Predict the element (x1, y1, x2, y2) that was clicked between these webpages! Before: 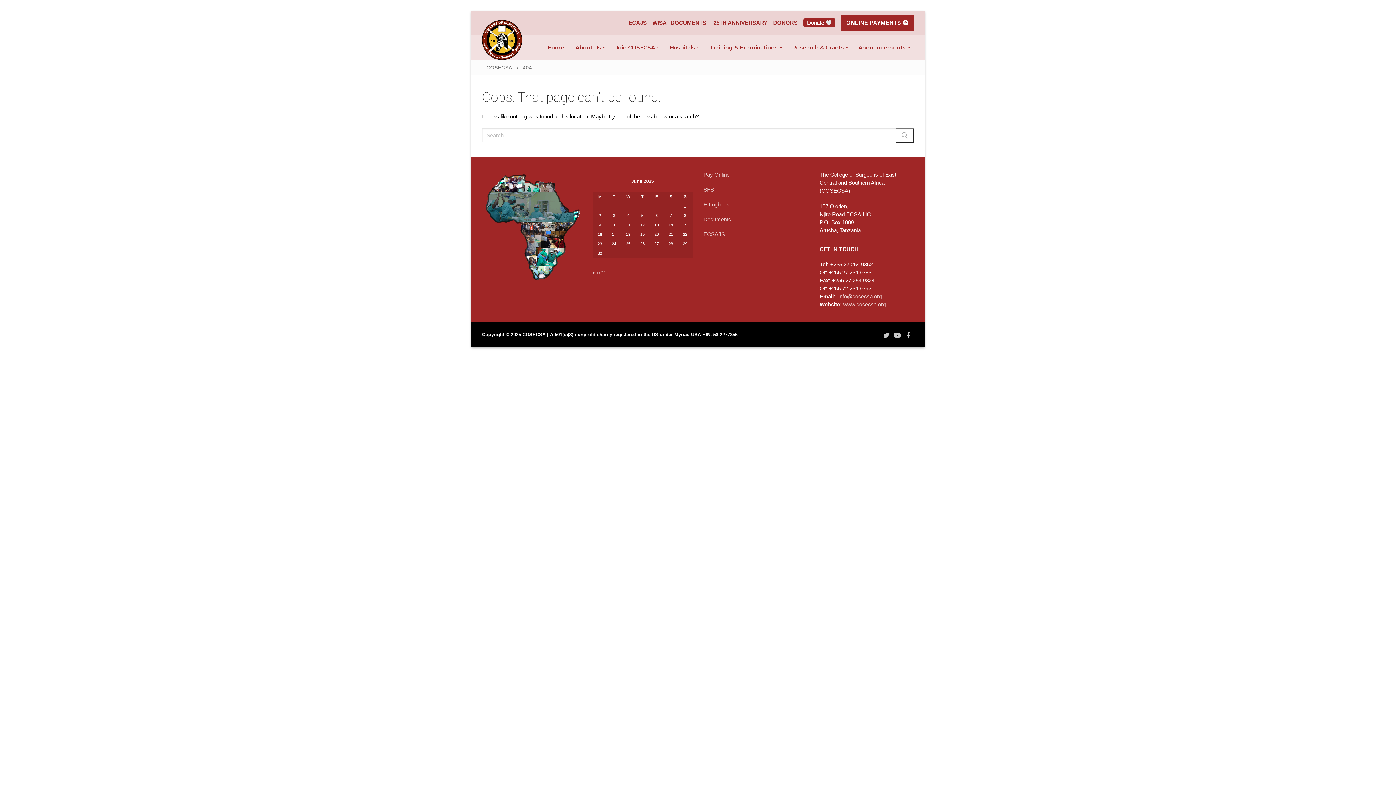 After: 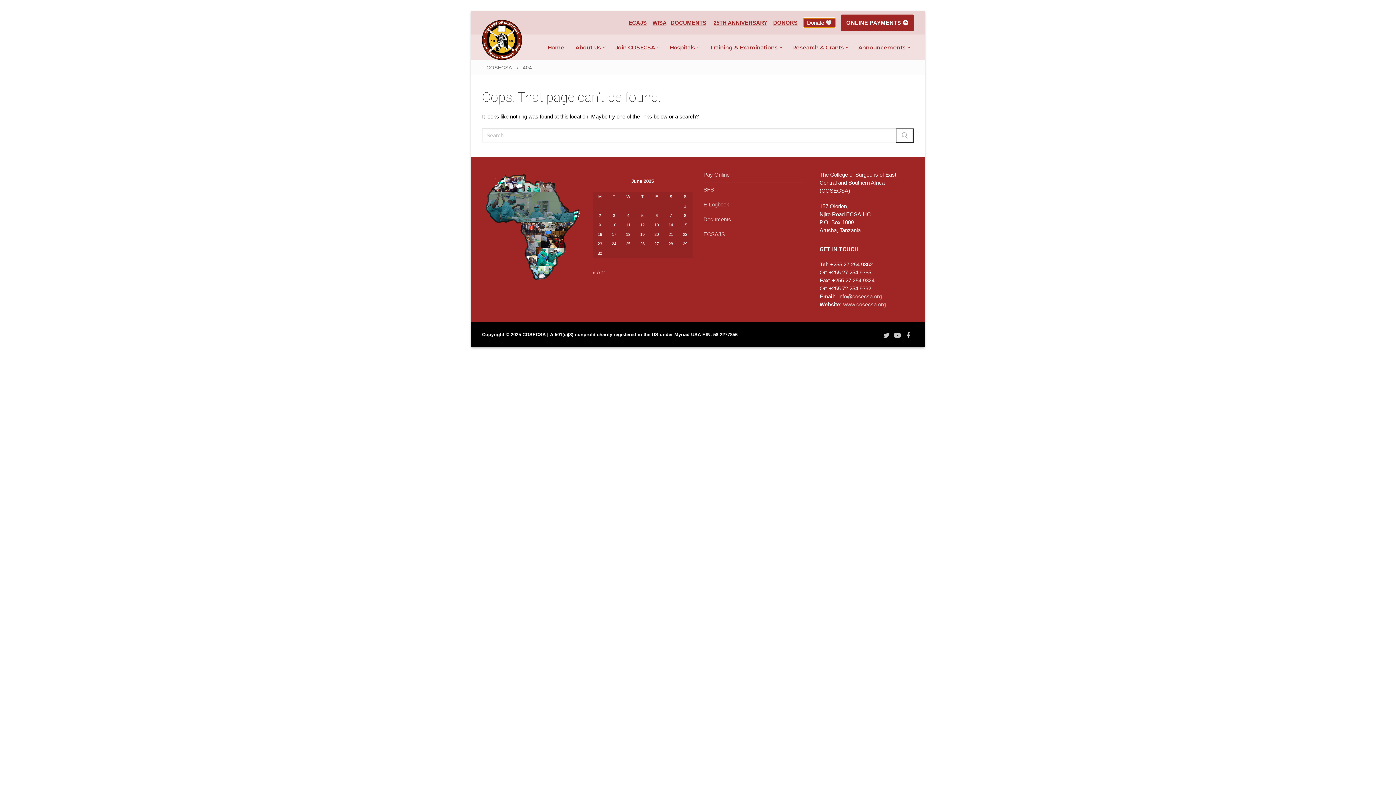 Action: label: Donate 
 bbox: (803, 18, 835, 27)